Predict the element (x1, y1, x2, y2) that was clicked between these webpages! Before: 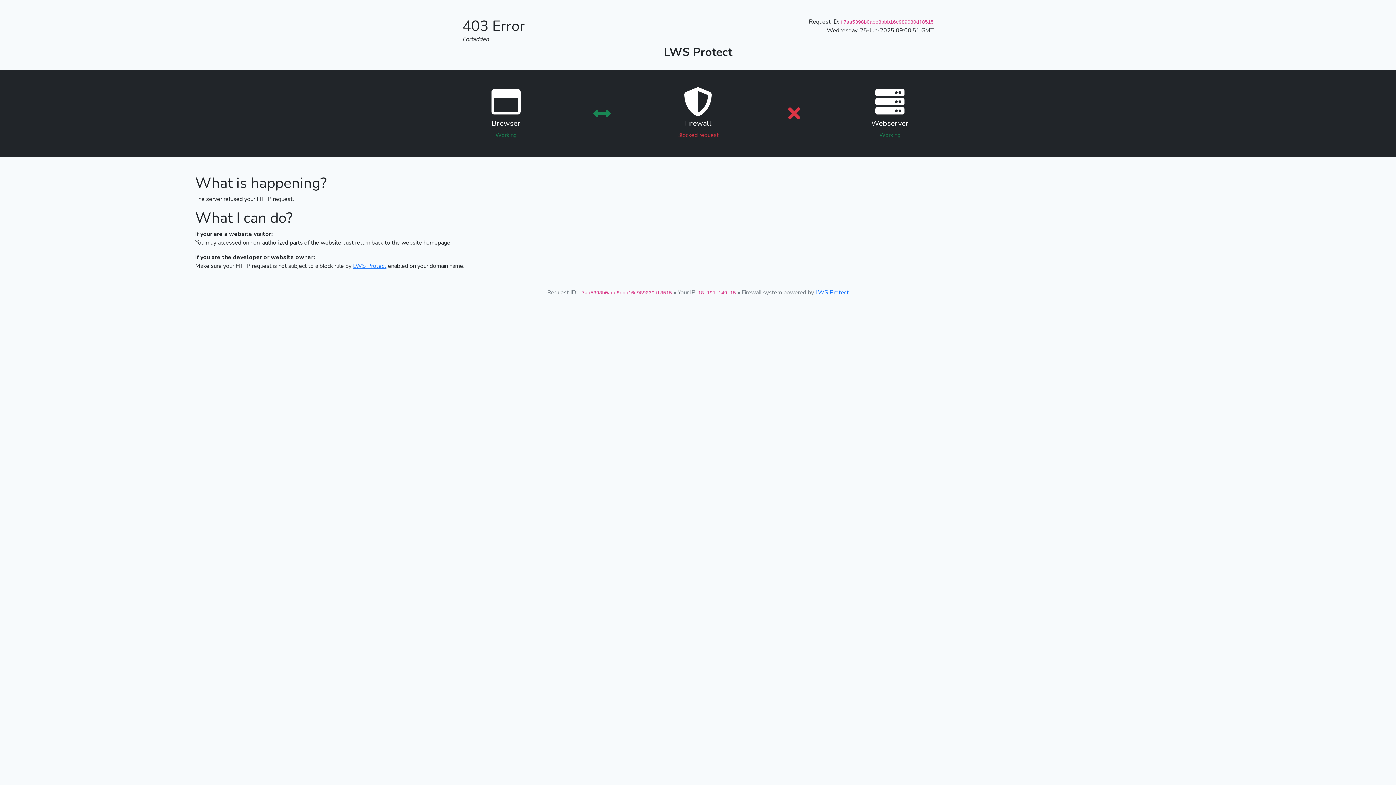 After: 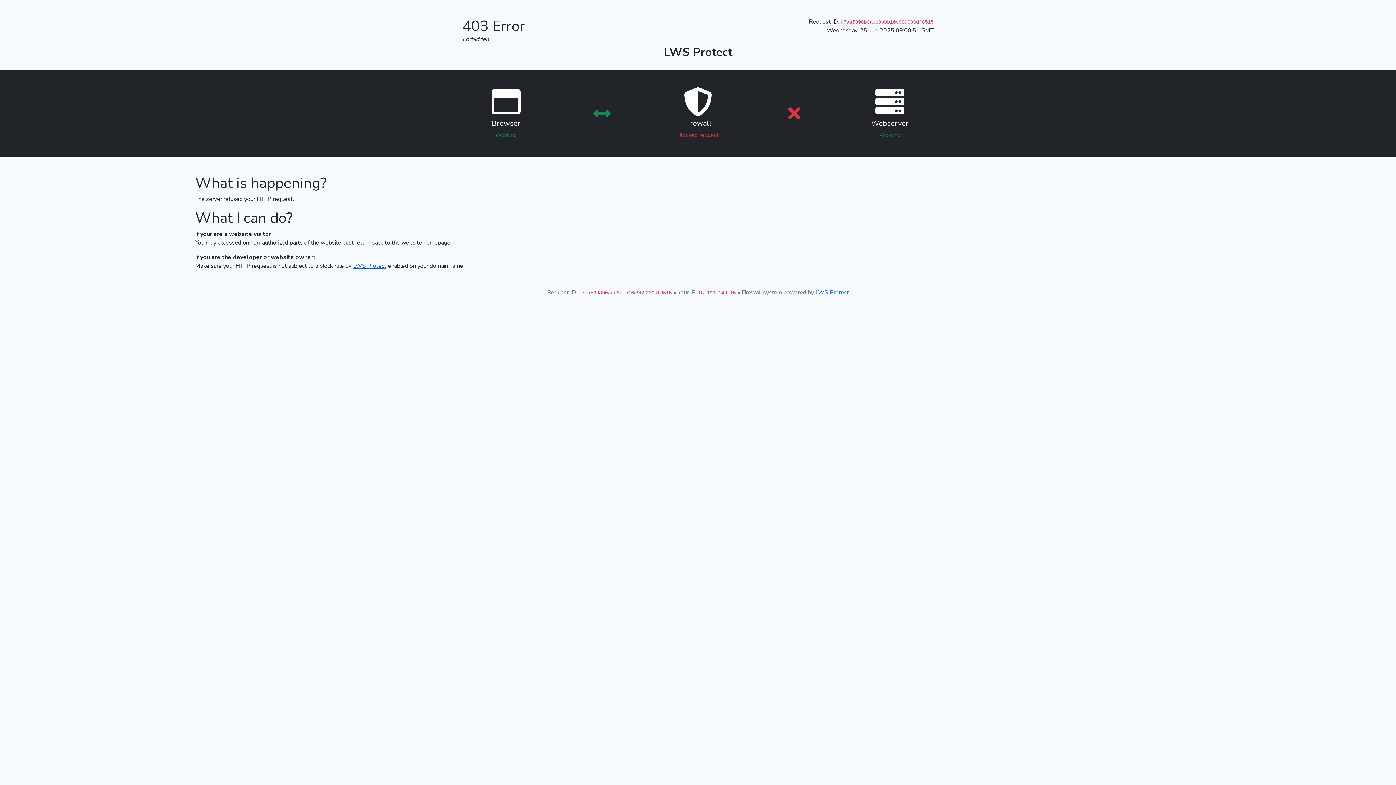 Action: label: LWS Protect bbox: (353, 262, 386, 270)